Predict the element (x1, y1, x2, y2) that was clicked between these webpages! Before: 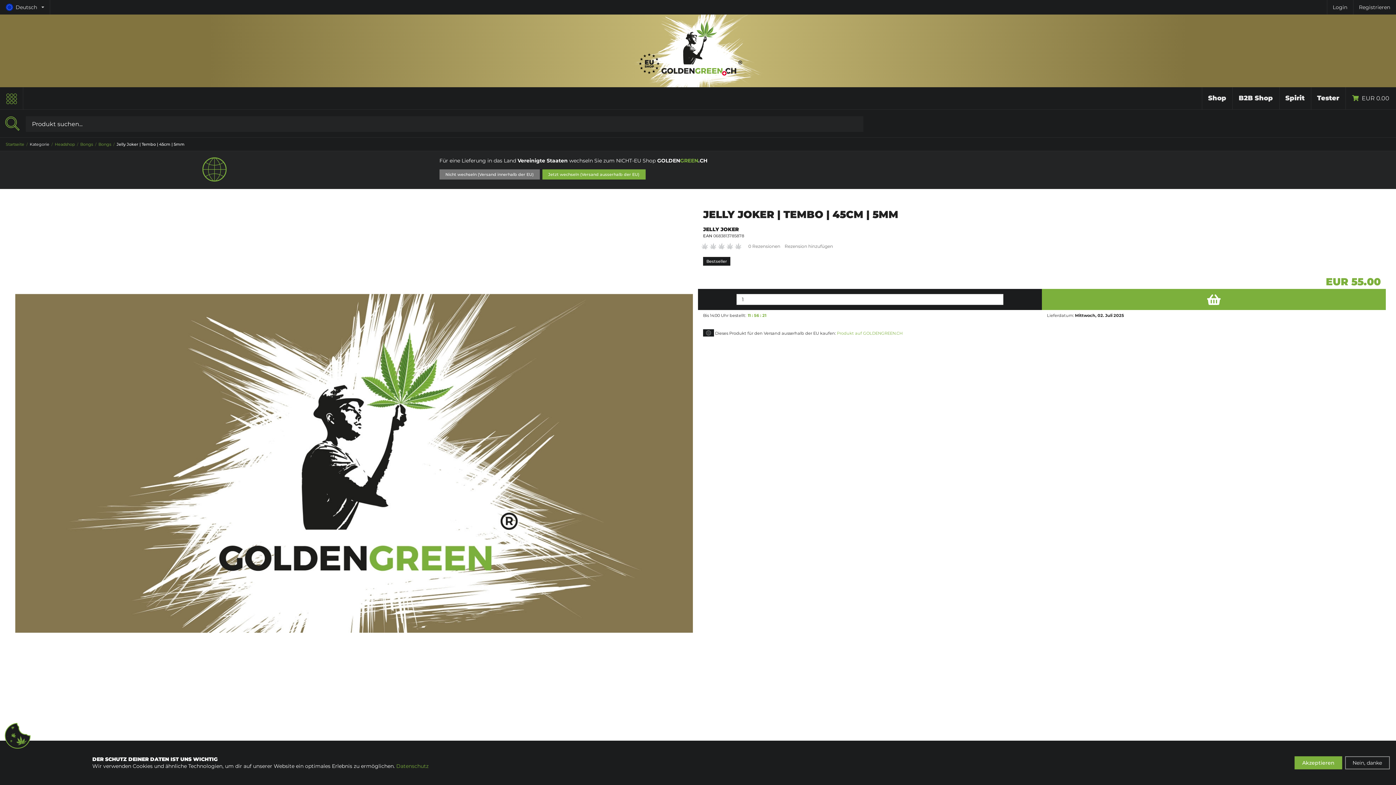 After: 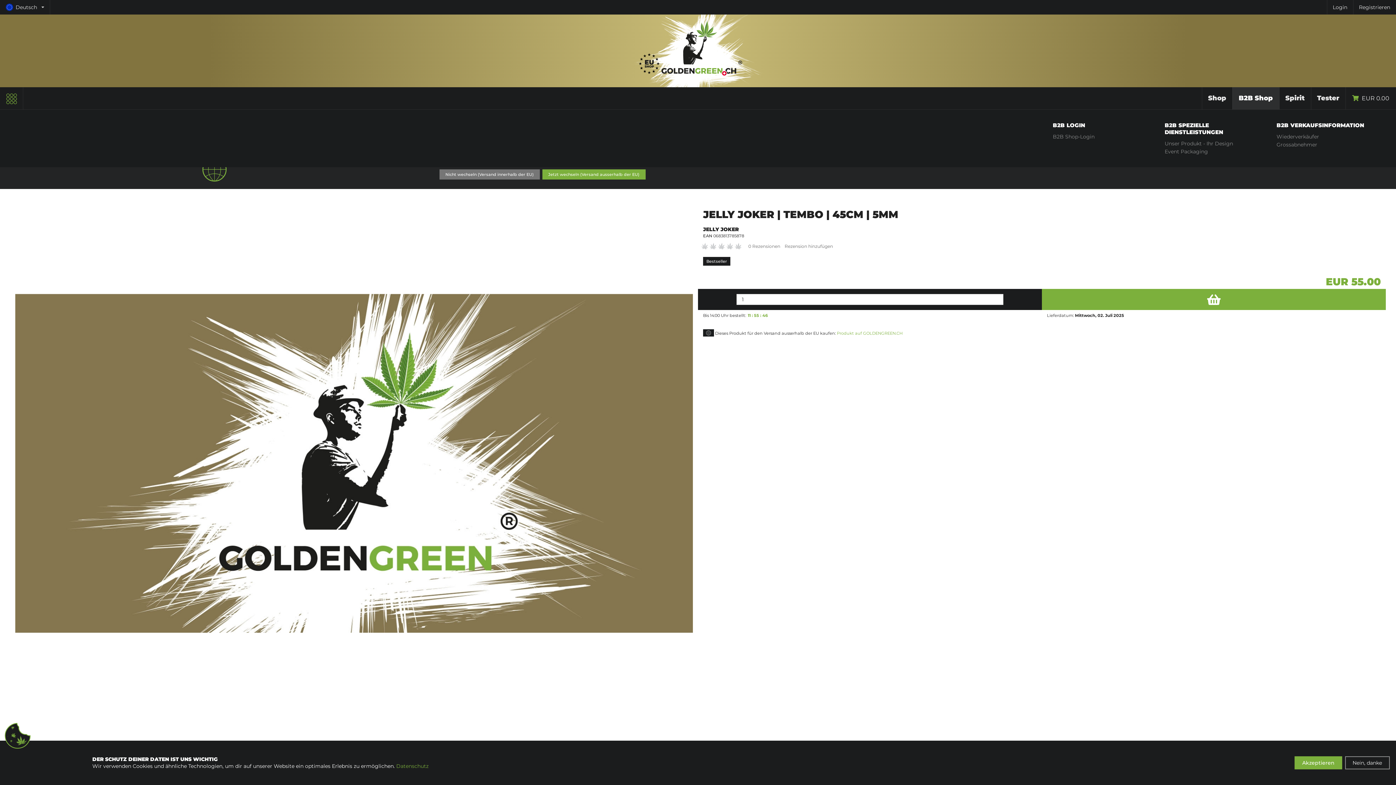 Action: label: B2B Shop bbox: (1232, 87, 1279, 109)